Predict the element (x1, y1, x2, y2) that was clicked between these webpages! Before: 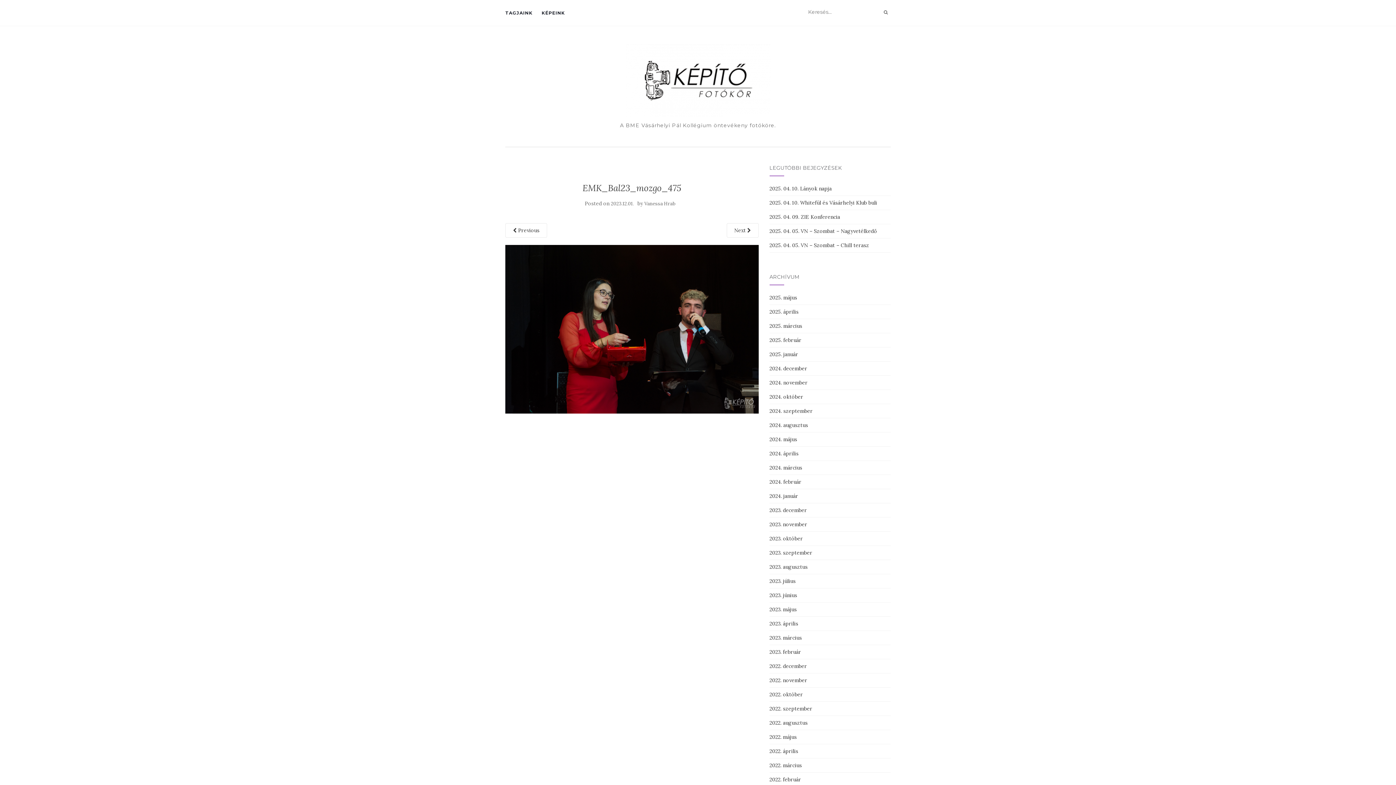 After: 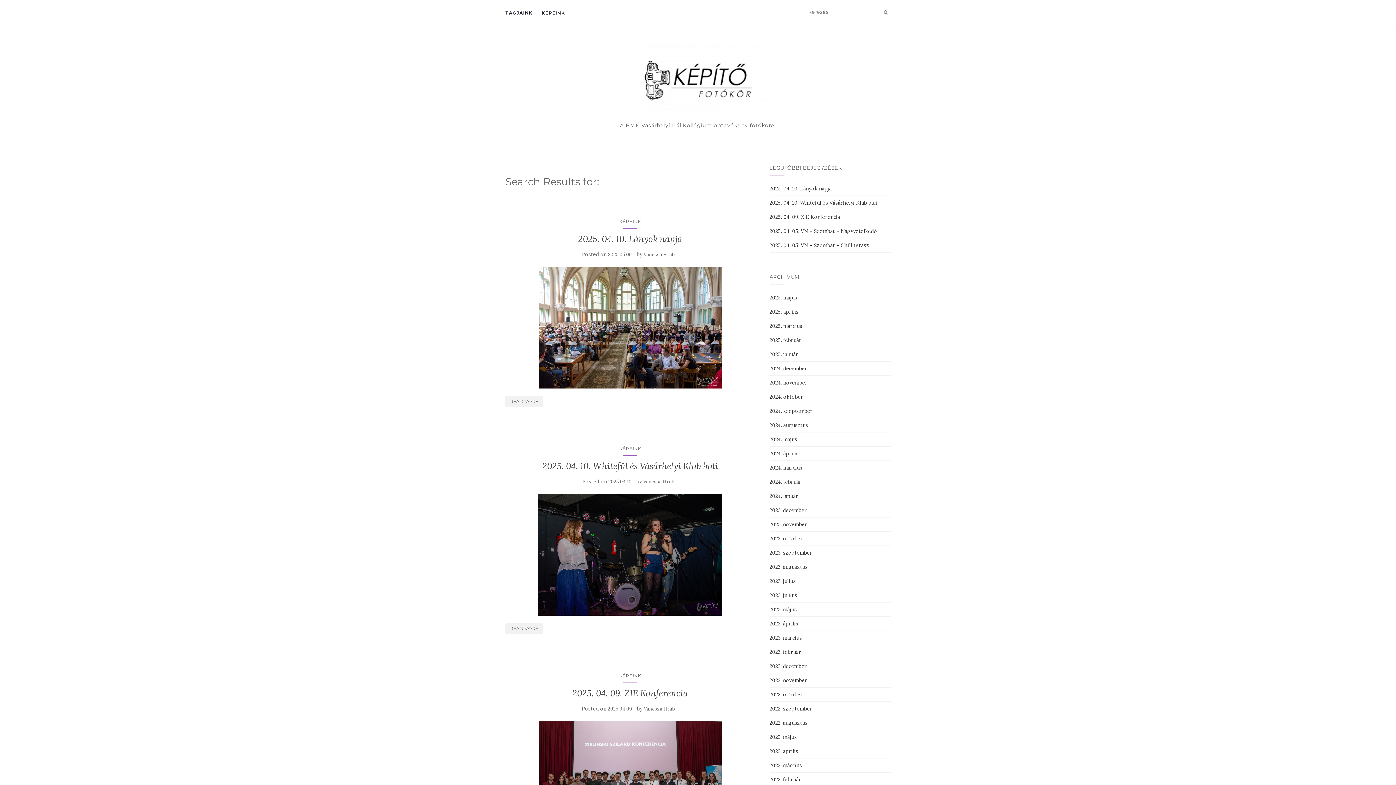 Action: bbox: (881, 6, 890, 17)